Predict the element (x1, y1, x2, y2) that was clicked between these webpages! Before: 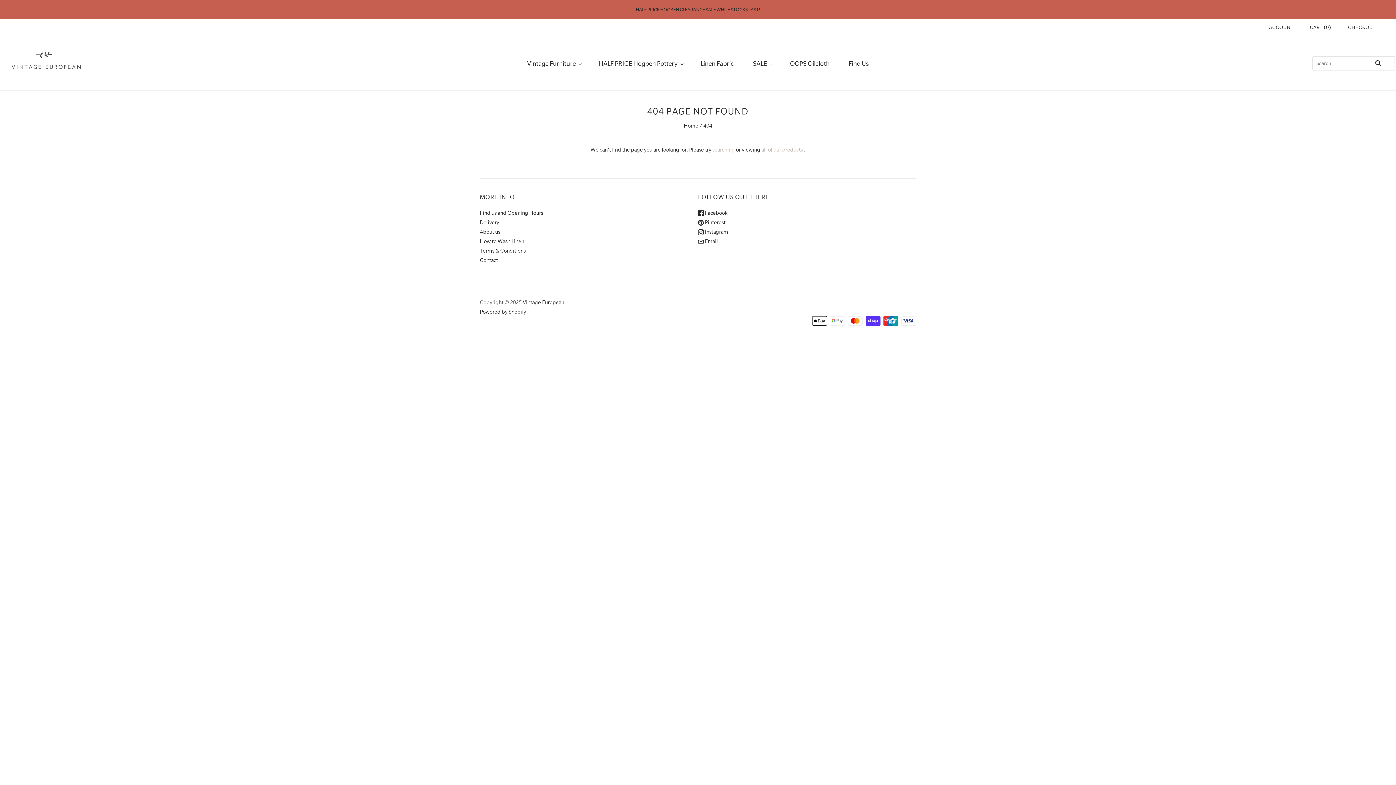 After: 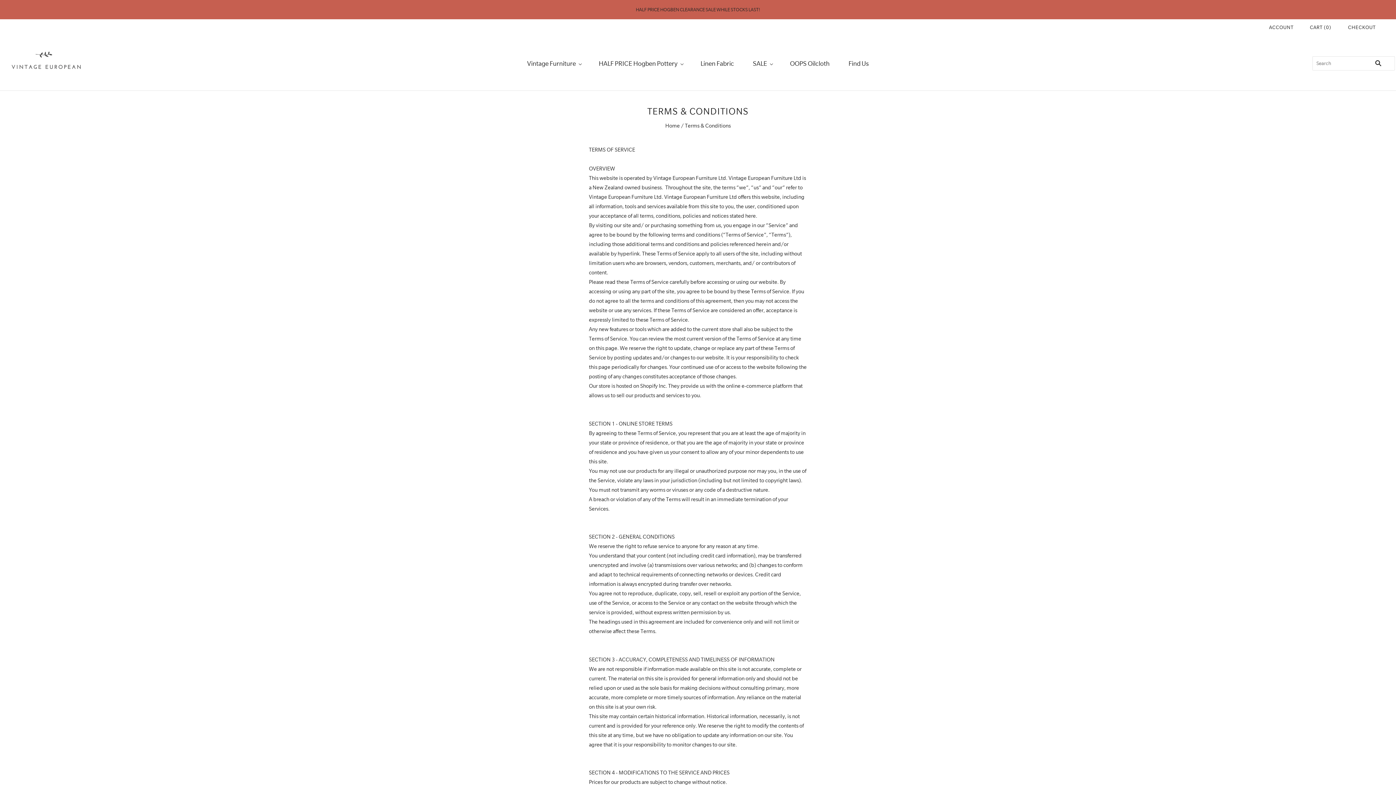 Action: bbox: (480, 248, 525, 254) label: Terms & Conditions